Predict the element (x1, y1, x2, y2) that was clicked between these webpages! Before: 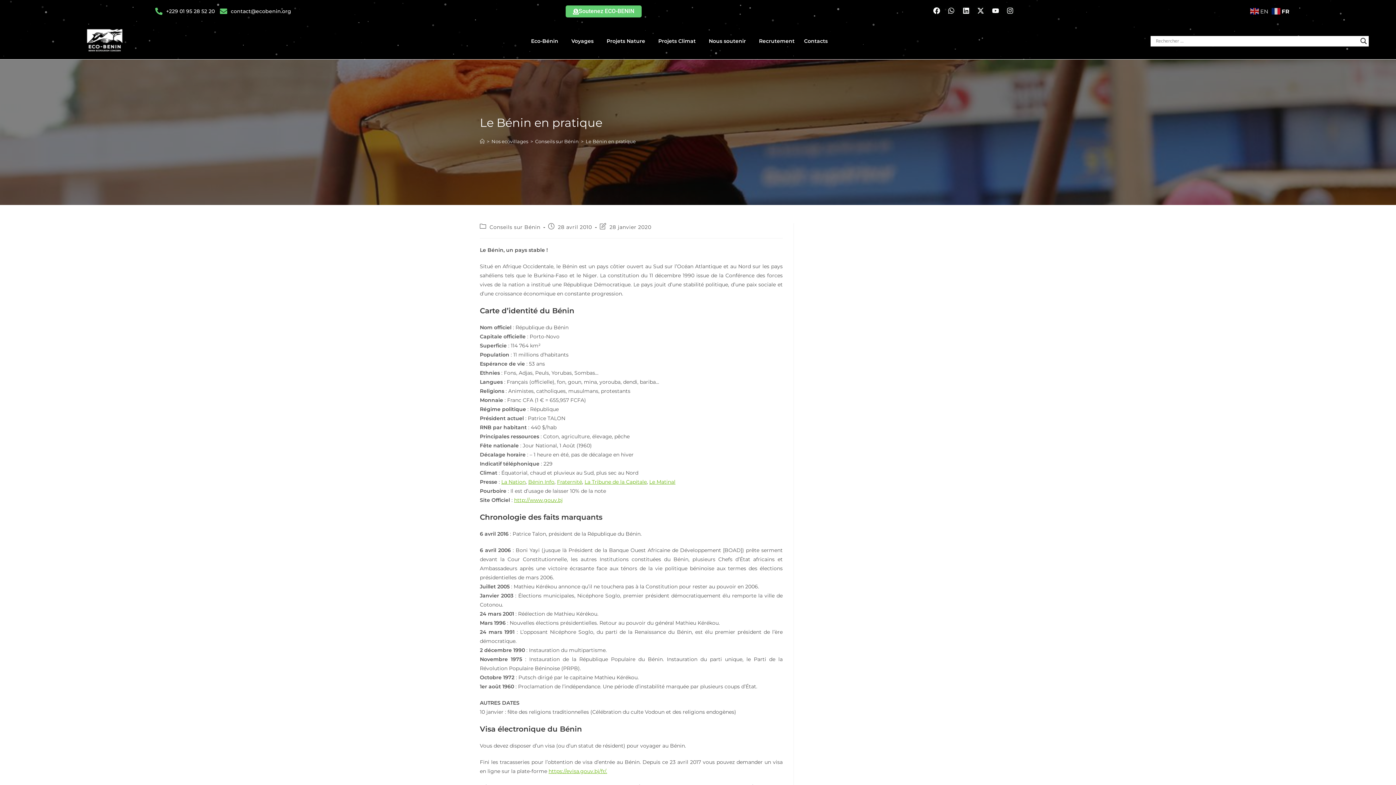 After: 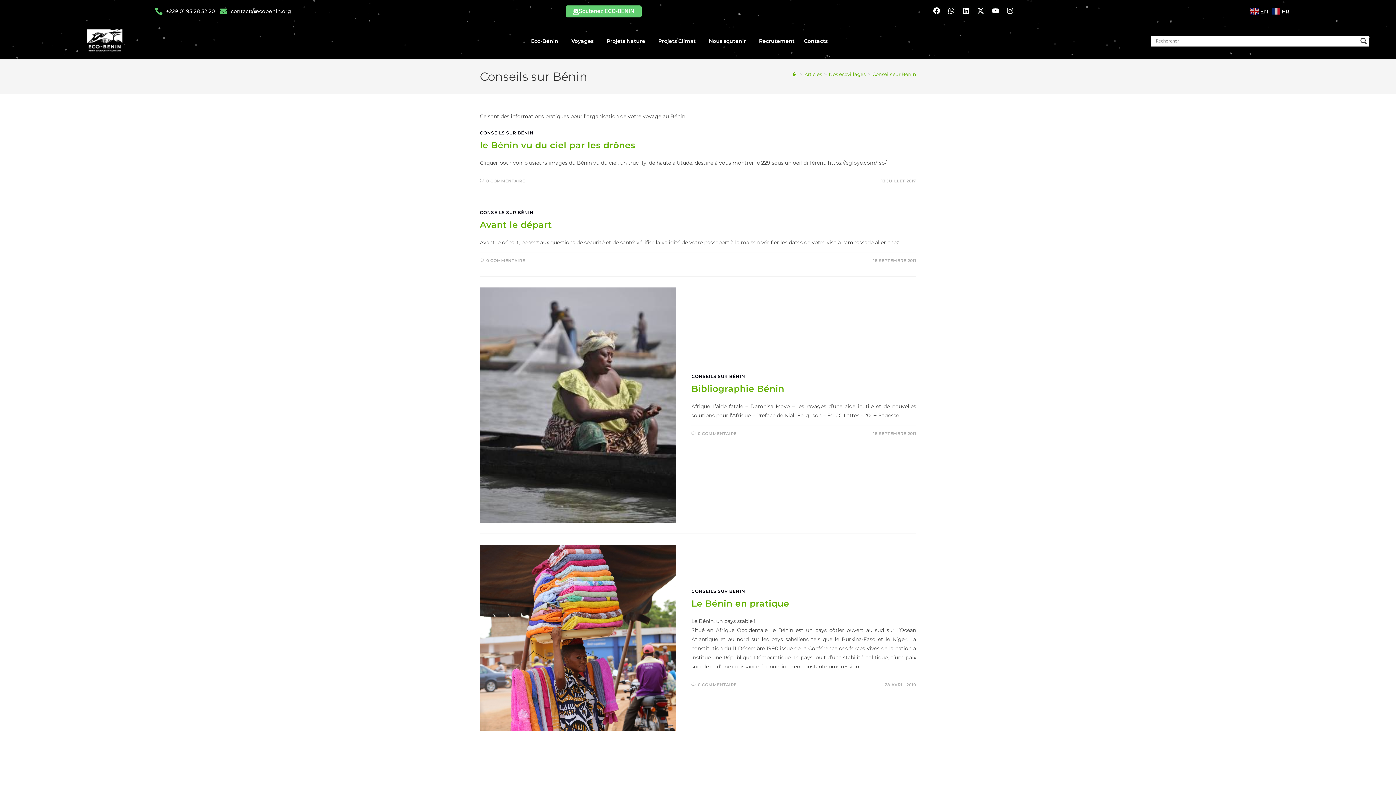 Action: label: Conseils sur Bénin bbox: (489, 223, 540, 230)